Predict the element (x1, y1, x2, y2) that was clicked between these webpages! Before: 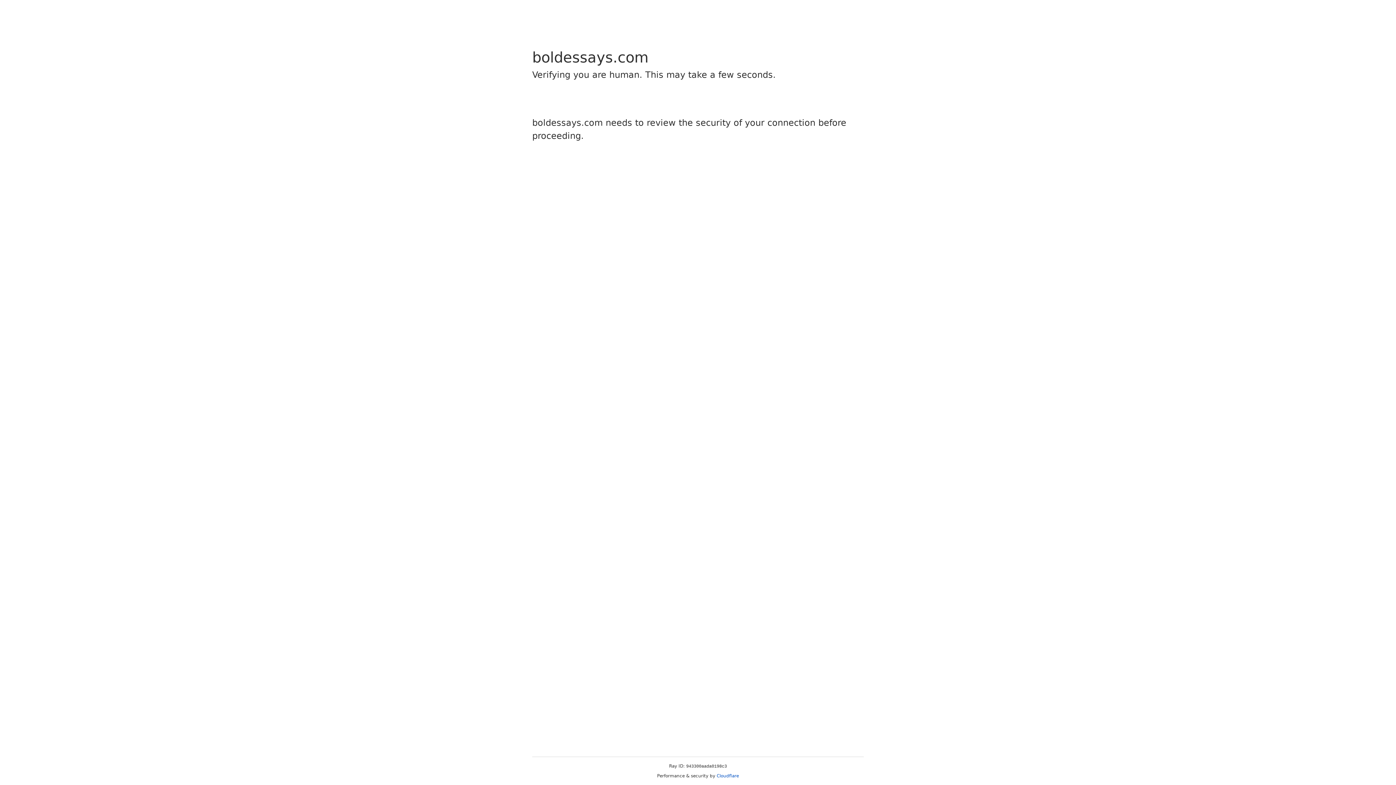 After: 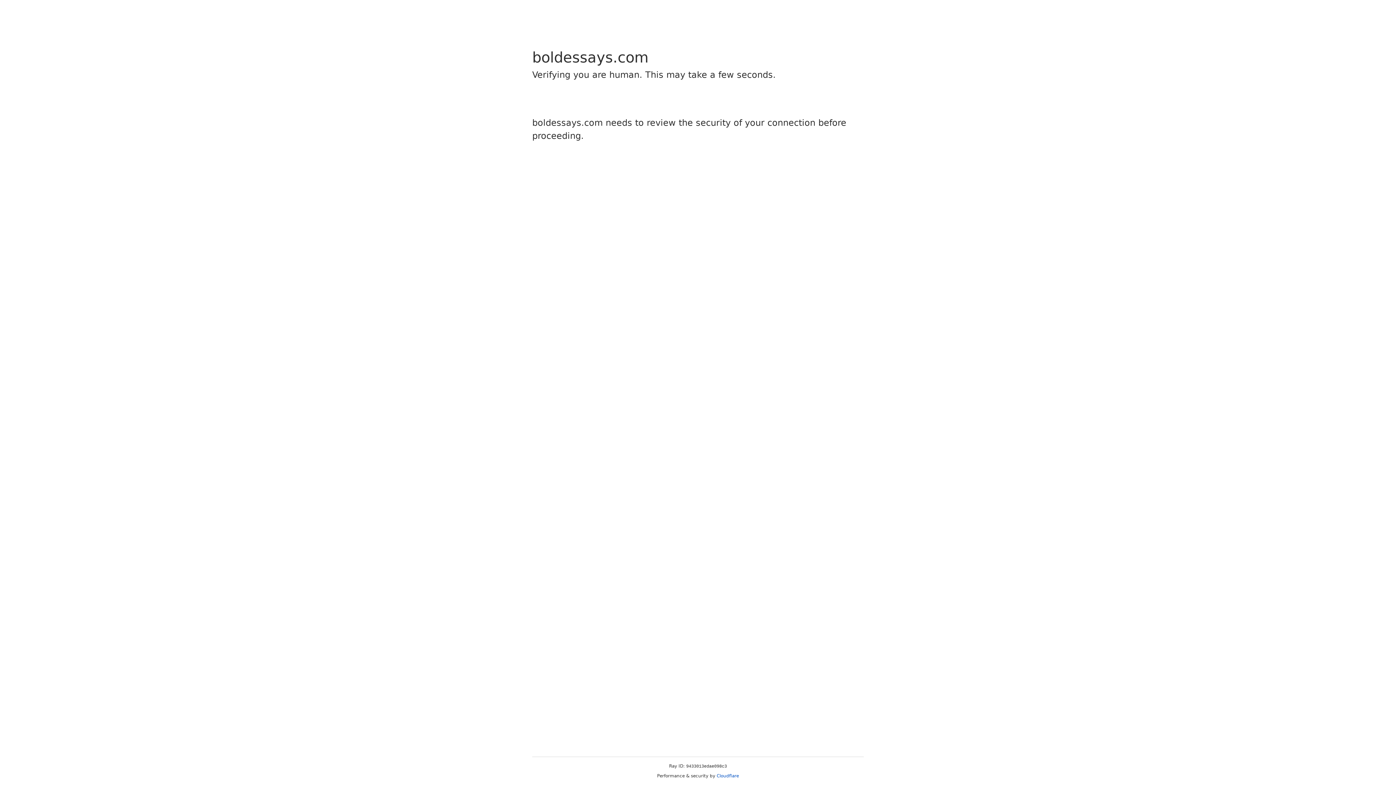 Action: bbox: (716, 773, 739, 778) label: Cloudflare